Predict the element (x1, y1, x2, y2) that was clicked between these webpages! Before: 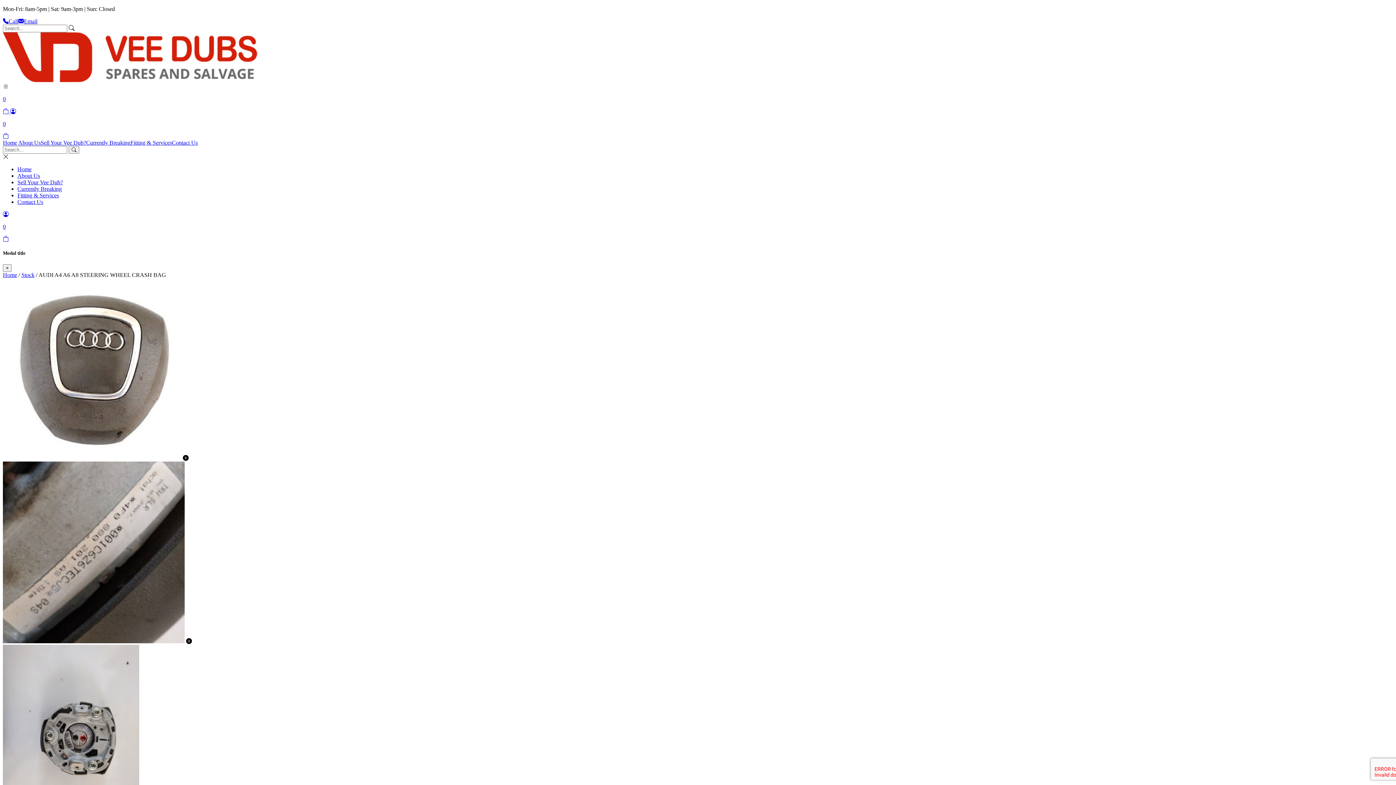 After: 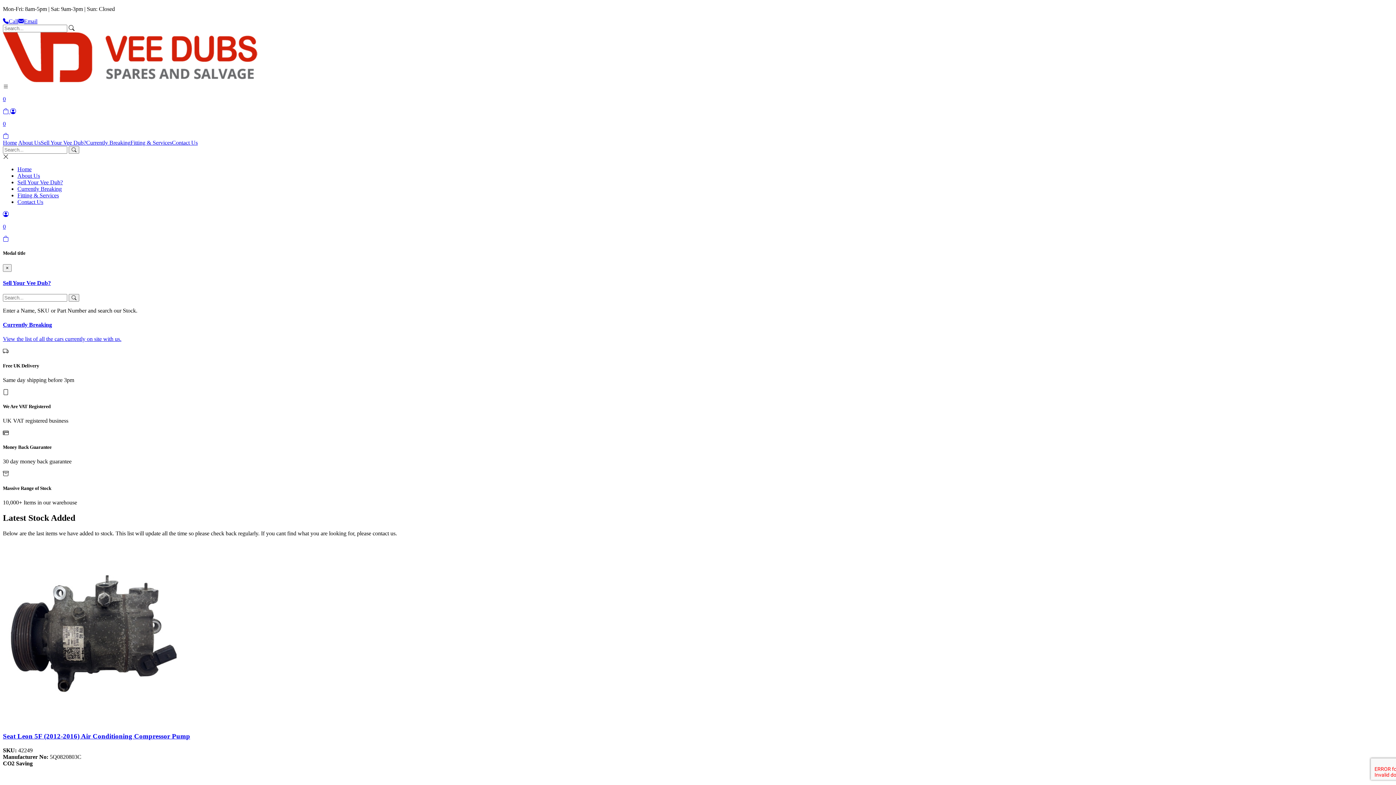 Action: bbox: (2, 77, 257, 83)